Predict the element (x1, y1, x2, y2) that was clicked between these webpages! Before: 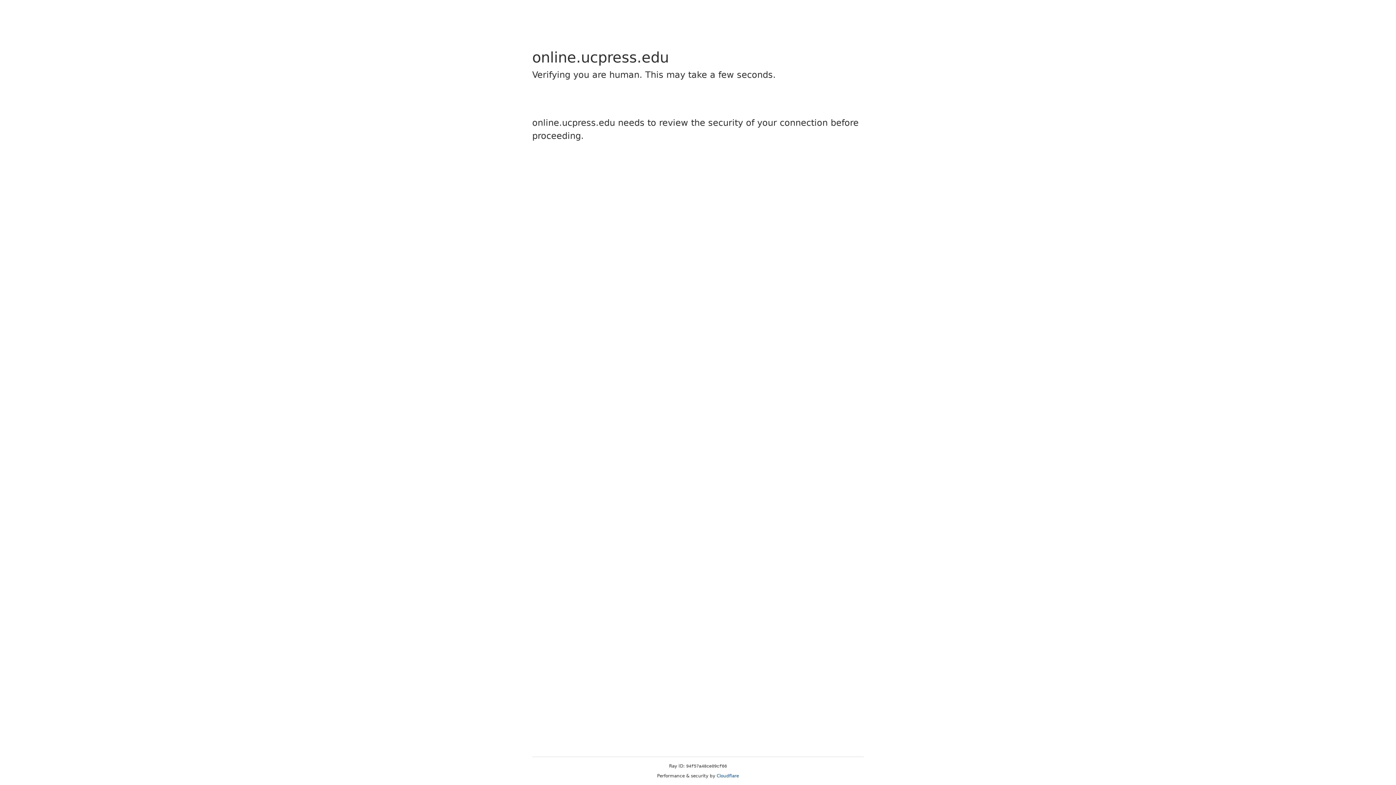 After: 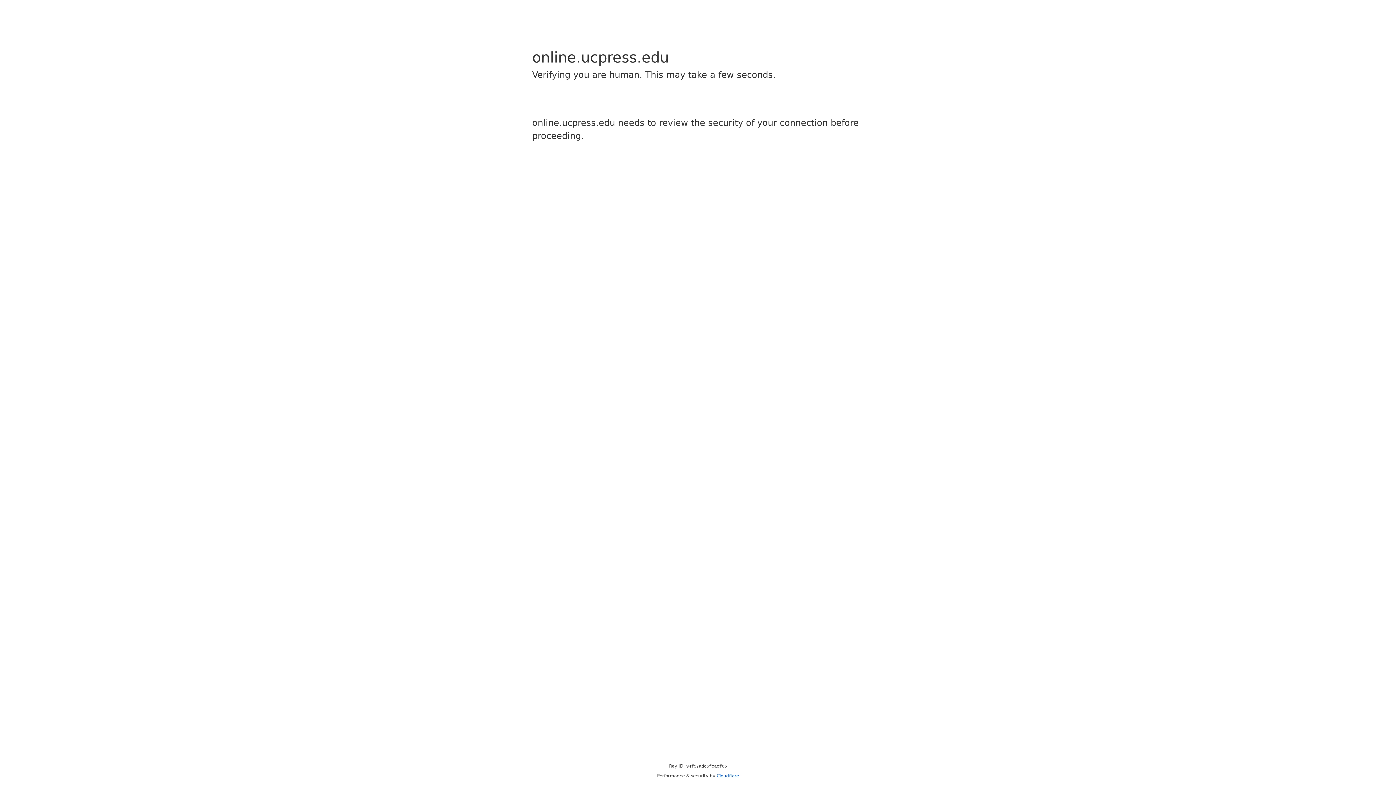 Action: bbox: (716, 773, 739, 778) label: Cloudflare